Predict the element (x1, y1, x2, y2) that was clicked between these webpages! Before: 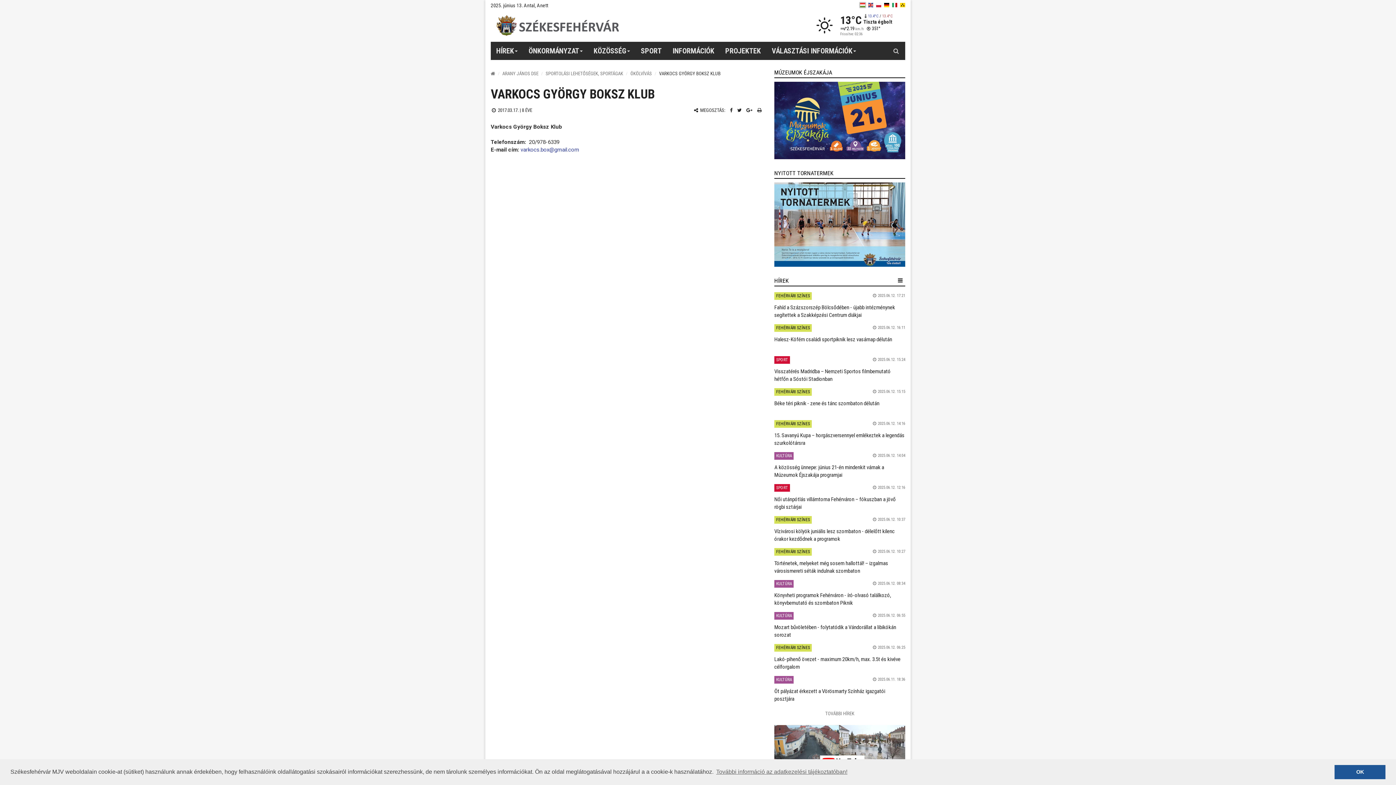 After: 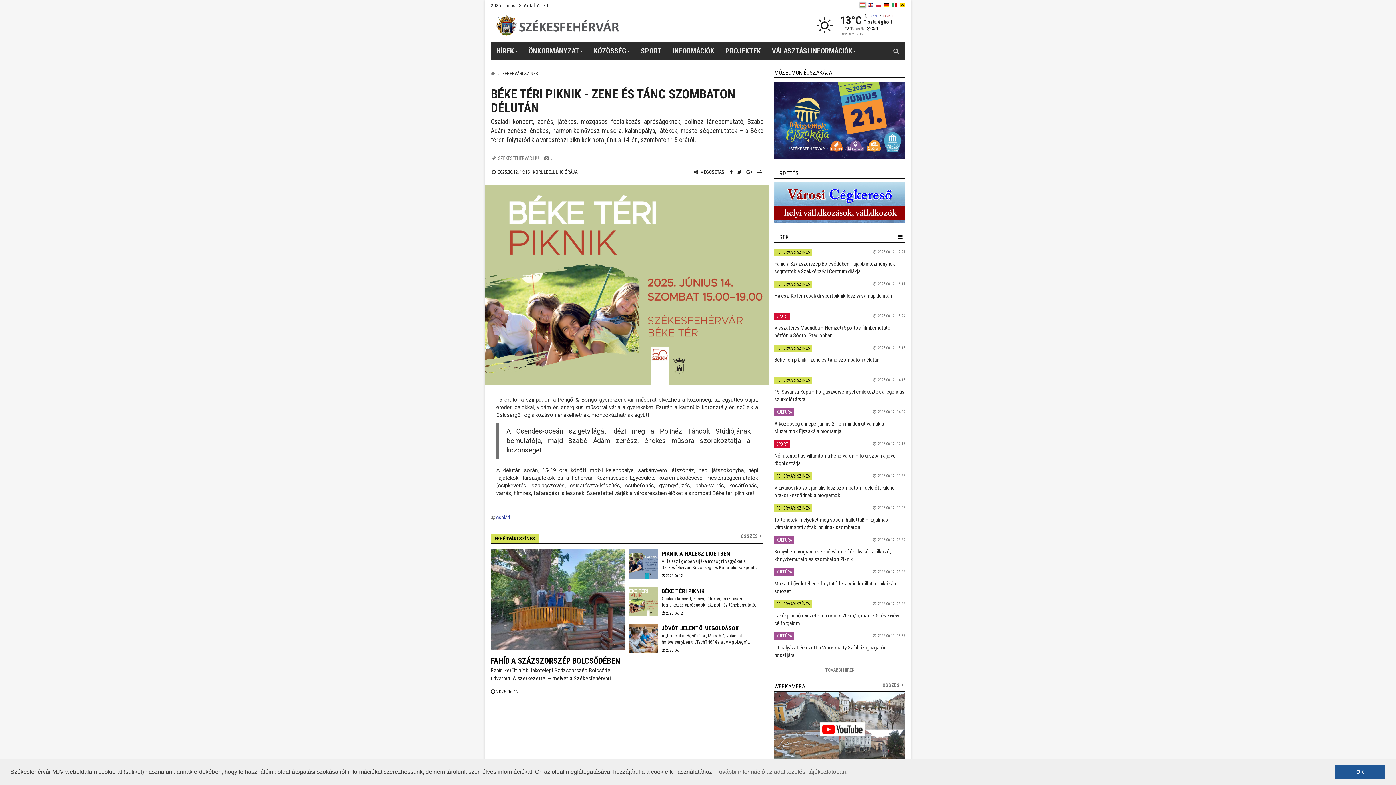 Action: label: Béke téri piknik - zene és tánc szombaton délután bbox: (774, 399, 905, 416)